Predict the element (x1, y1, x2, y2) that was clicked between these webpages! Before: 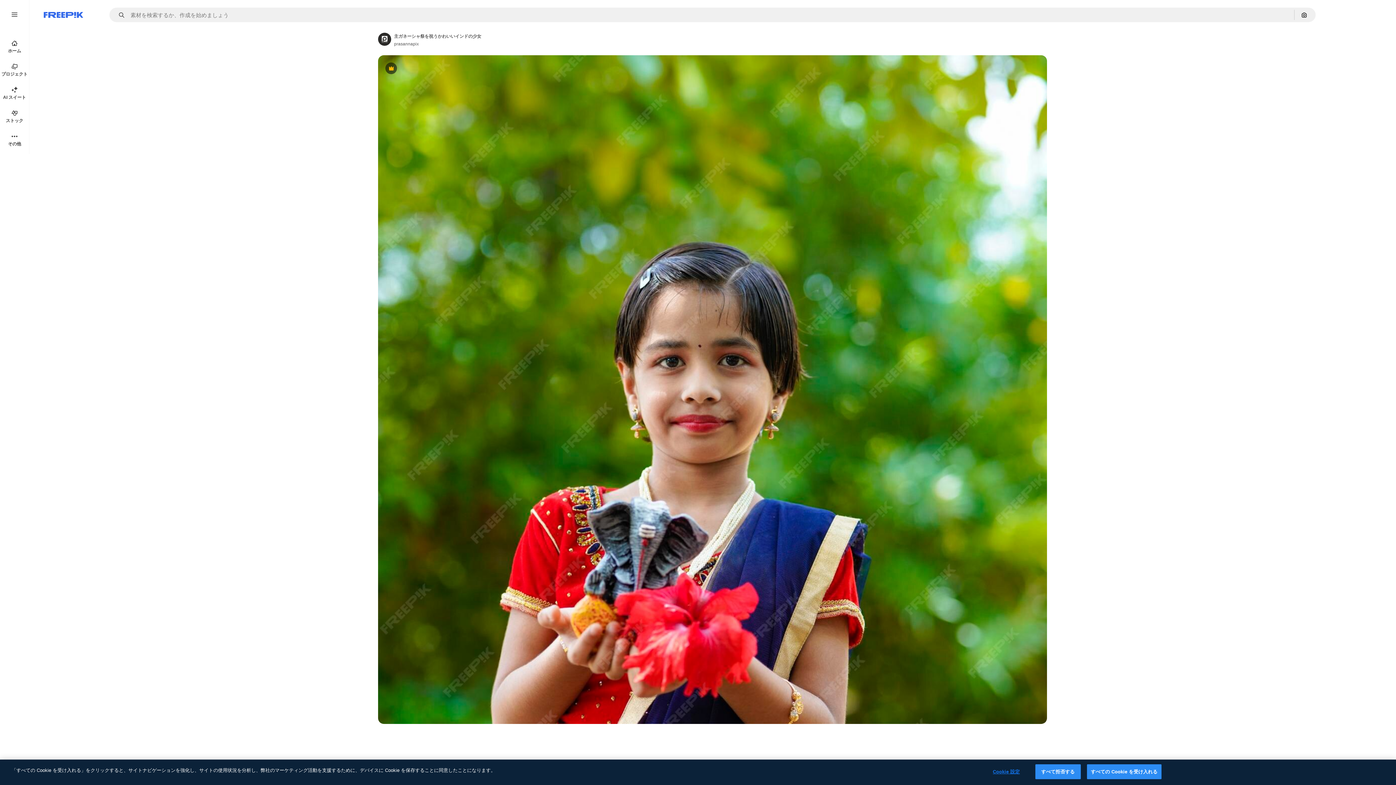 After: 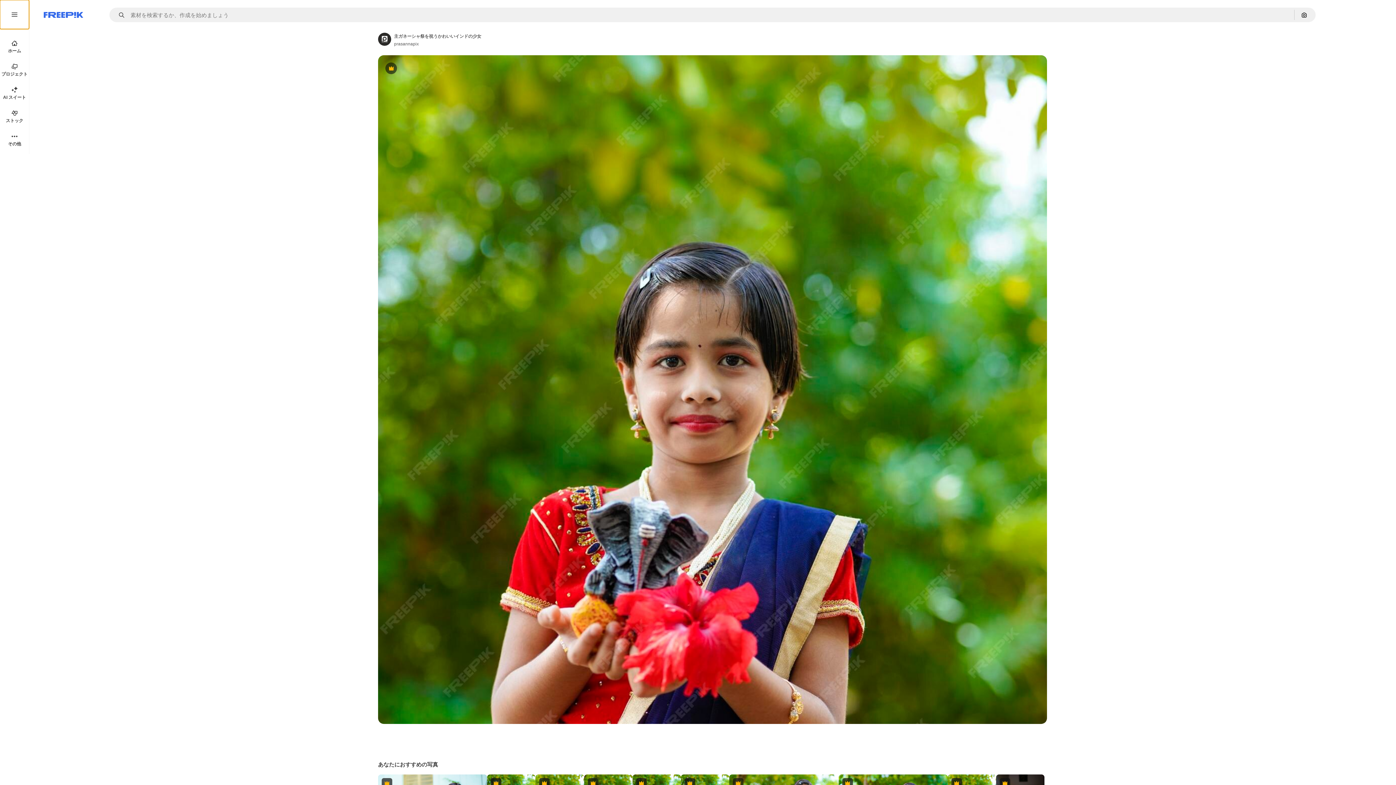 Action: bbox: (0, 0, 29, 29)